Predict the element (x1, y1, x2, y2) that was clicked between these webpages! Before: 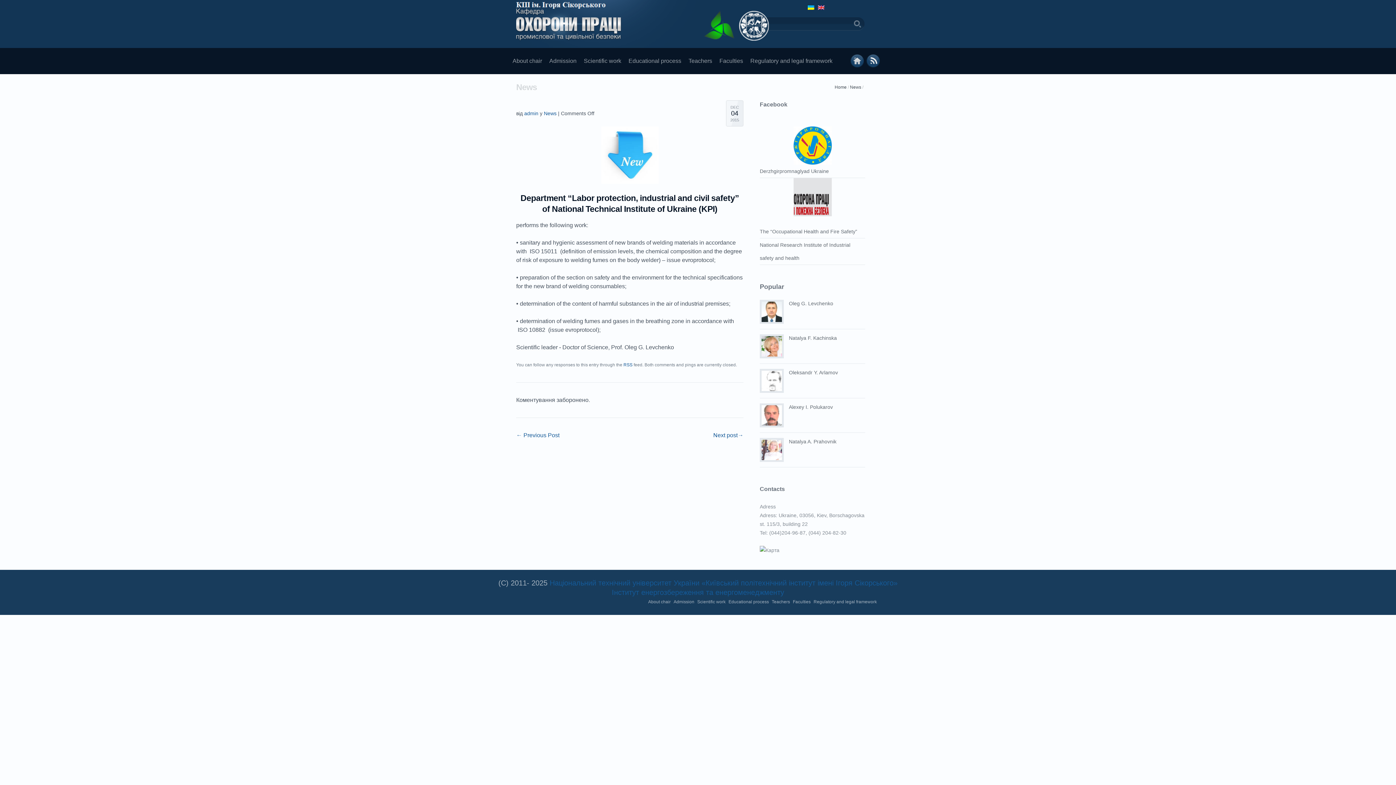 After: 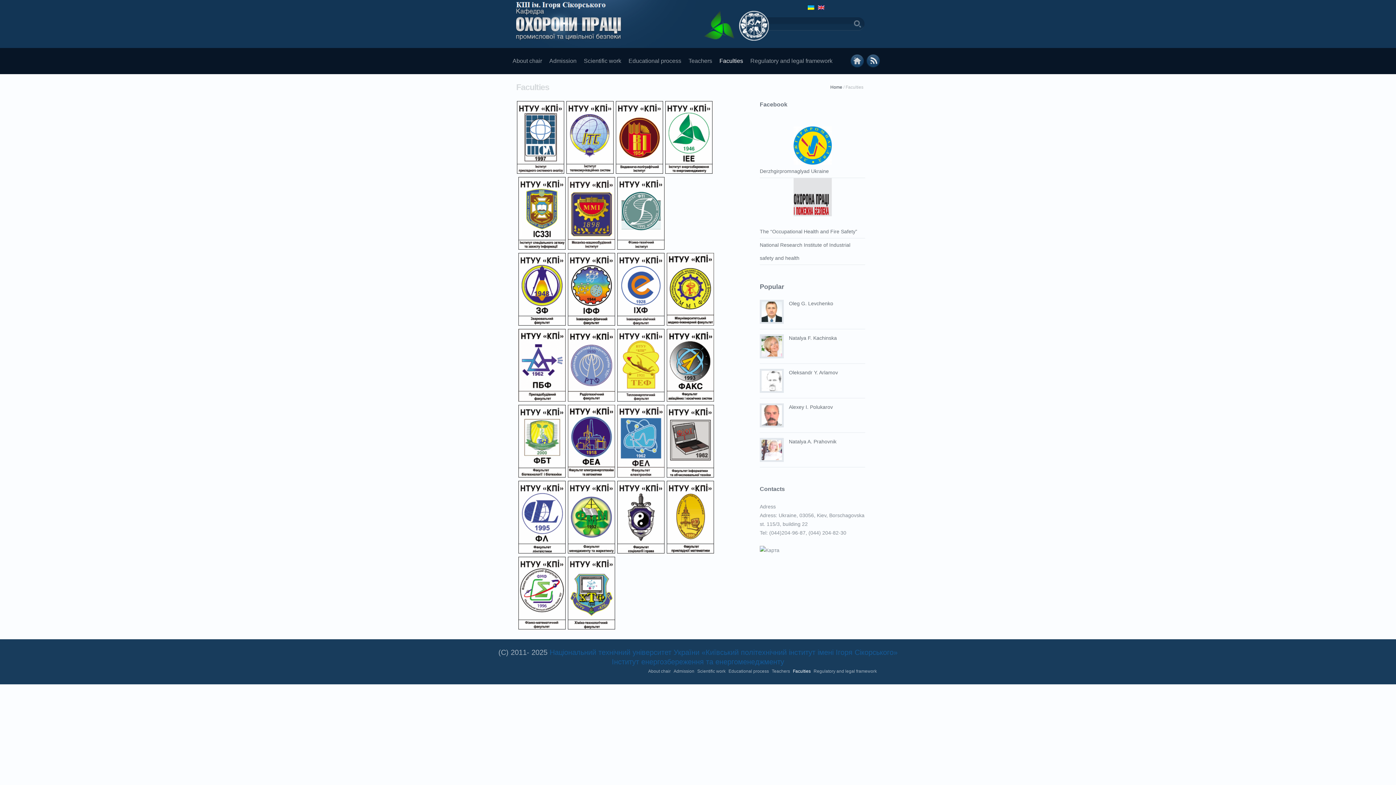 Action: label: Faculties bbox: (793, 599, 810, 604)